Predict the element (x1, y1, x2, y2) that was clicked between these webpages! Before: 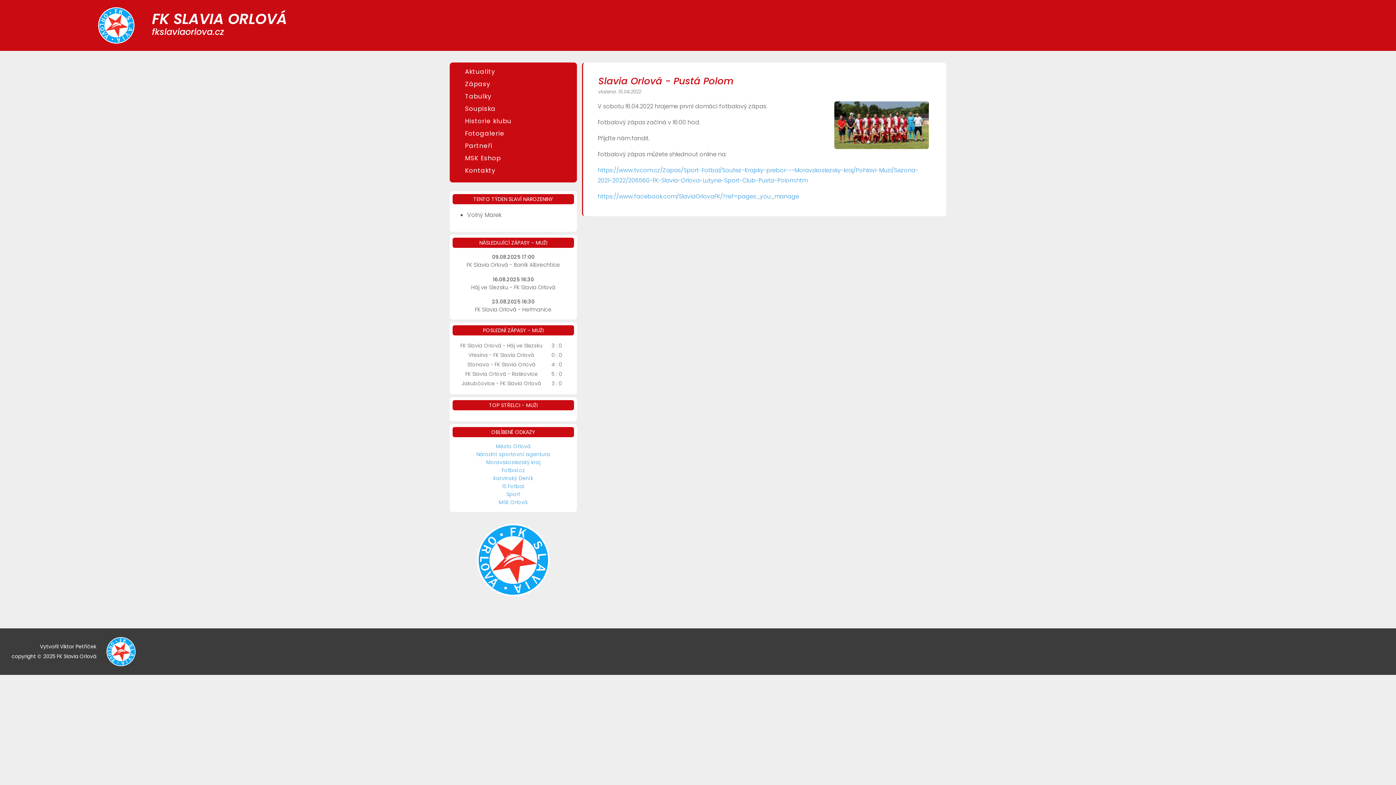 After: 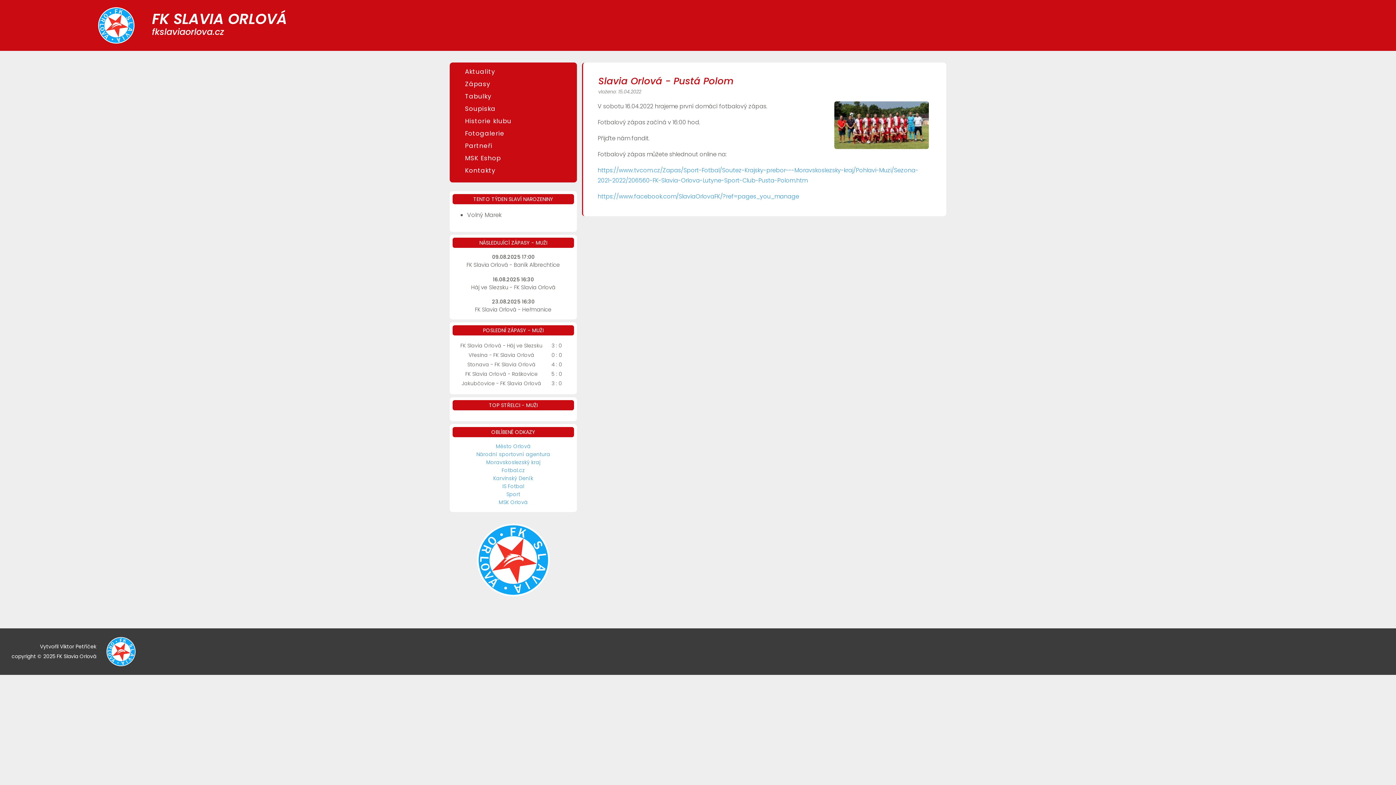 Action: bbox: (457, 490, 569, 498) label: Sport